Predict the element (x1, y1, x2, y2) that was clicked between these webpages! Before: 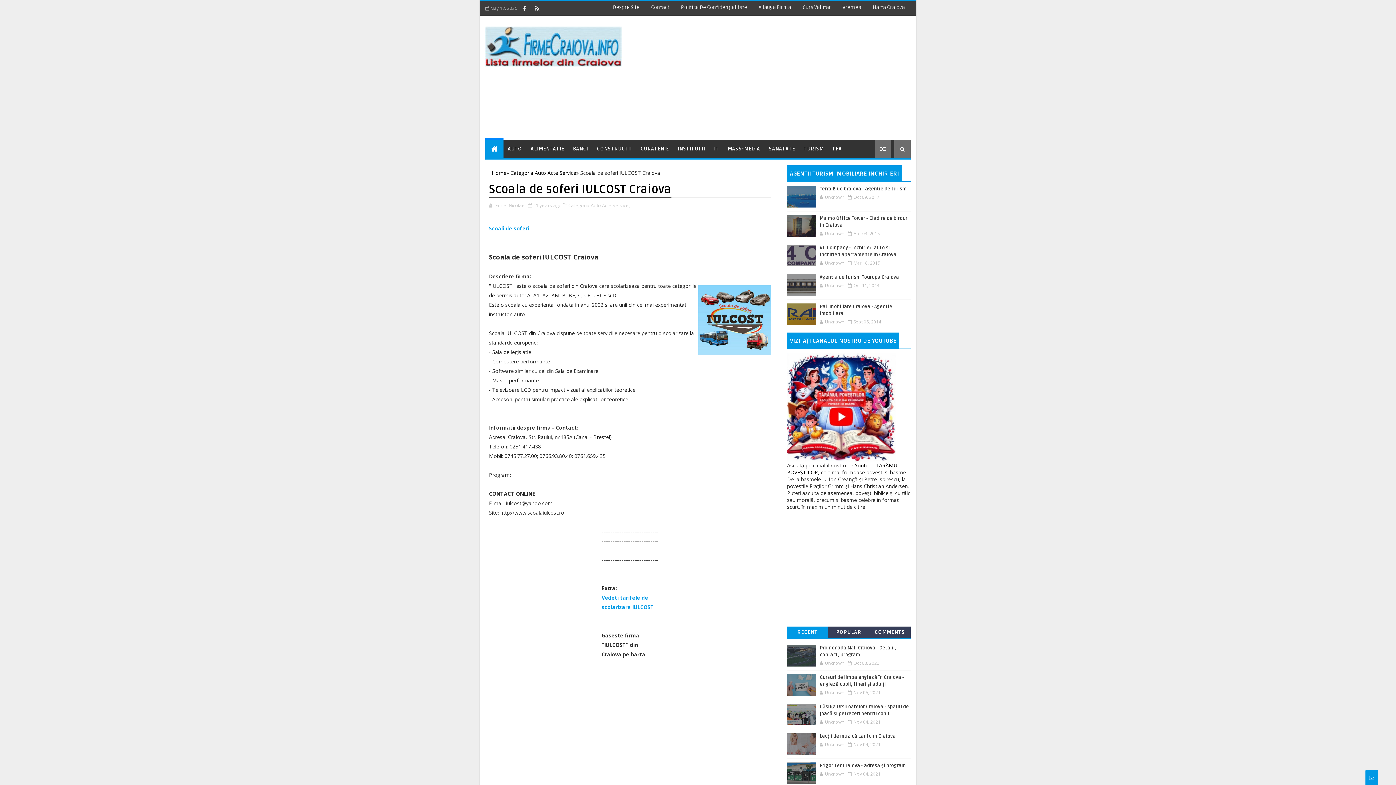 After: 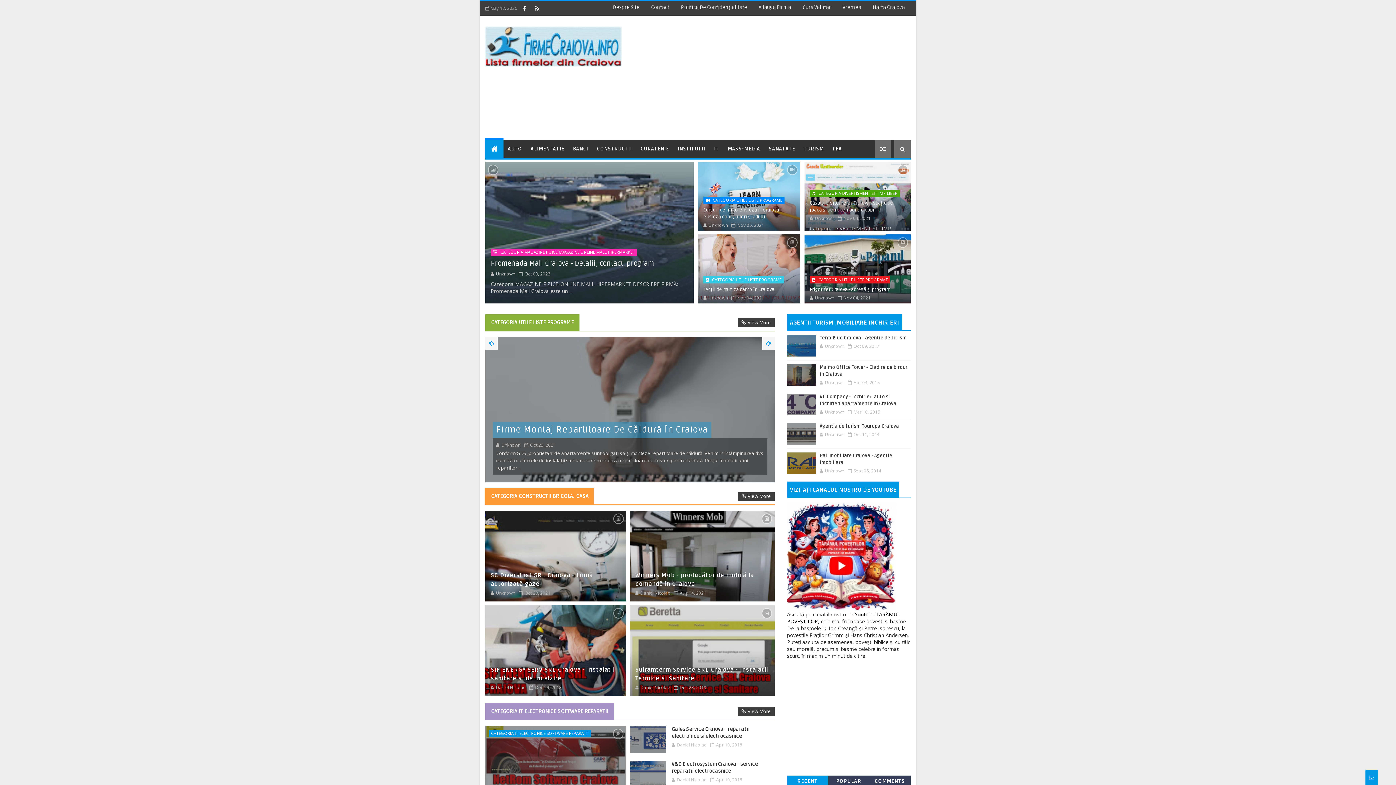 Action: bbox: (489, 169, 506, 176) label: Home